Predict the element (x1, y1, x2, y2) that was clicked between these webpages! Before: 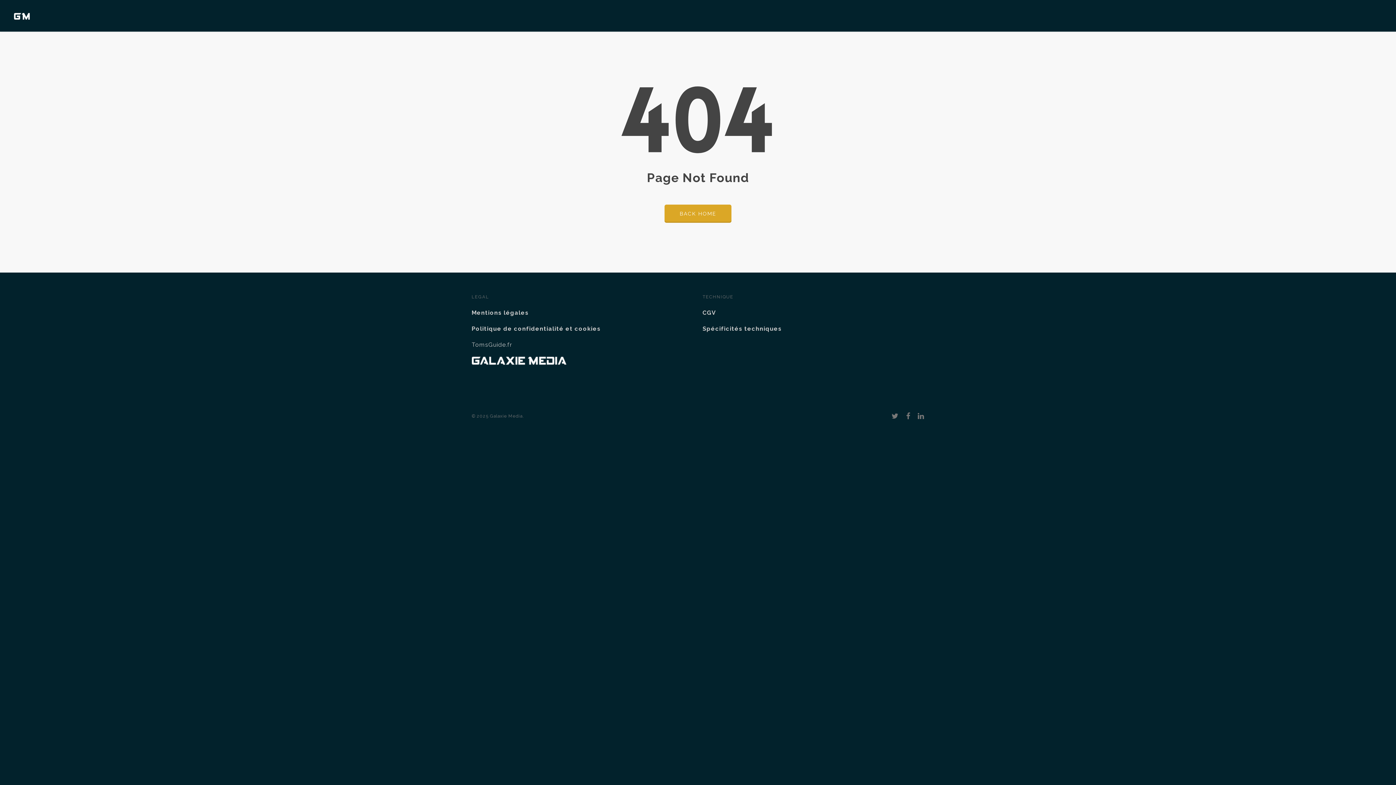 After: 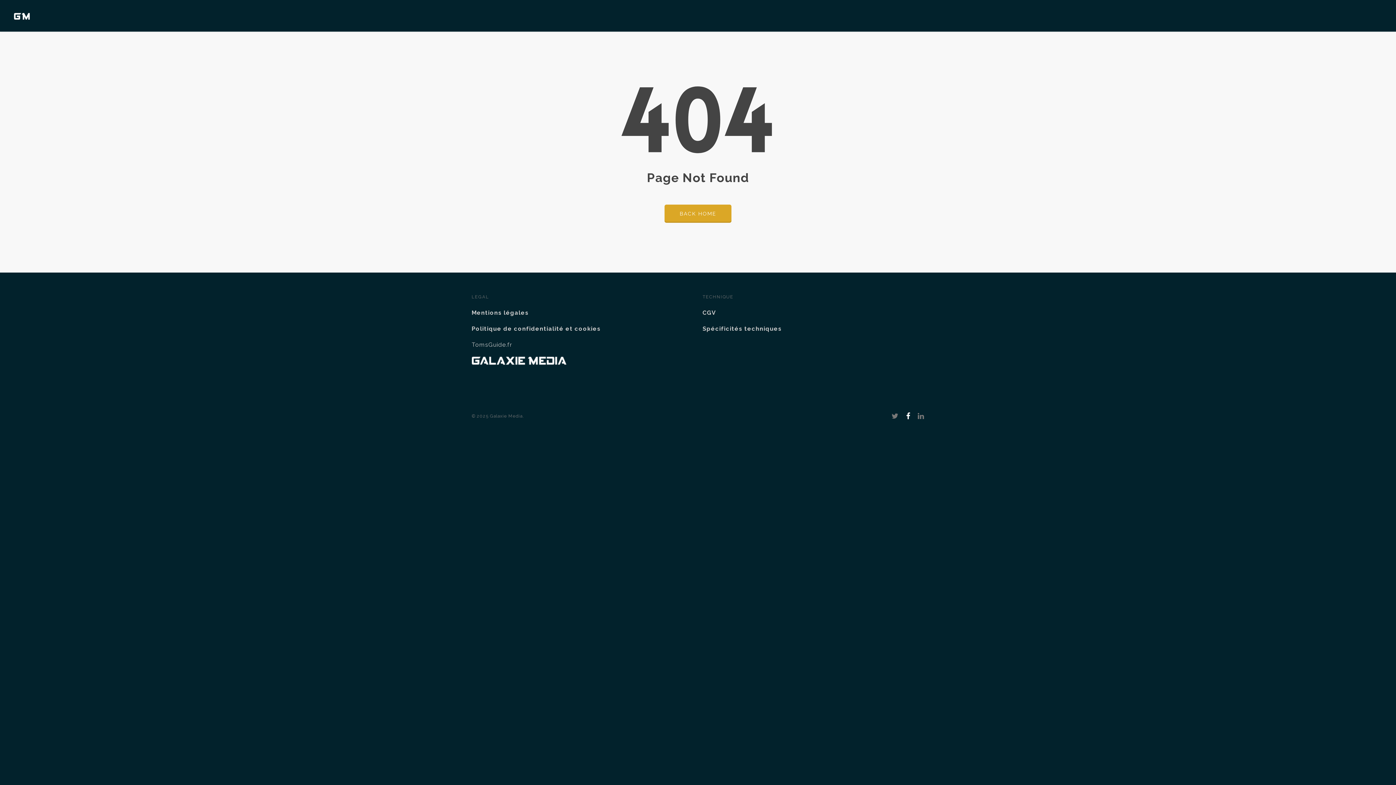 Action: bbox: (906, 411, 910, 420)